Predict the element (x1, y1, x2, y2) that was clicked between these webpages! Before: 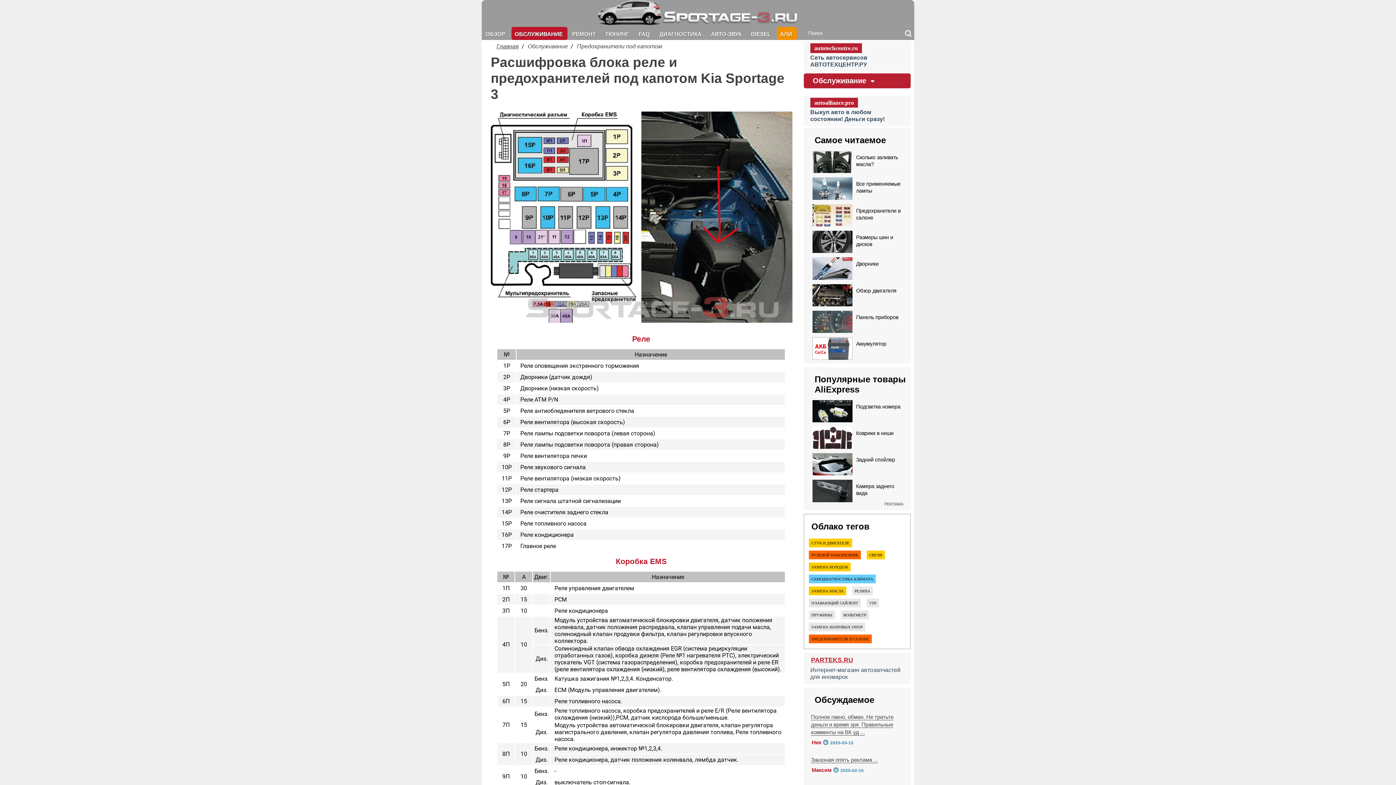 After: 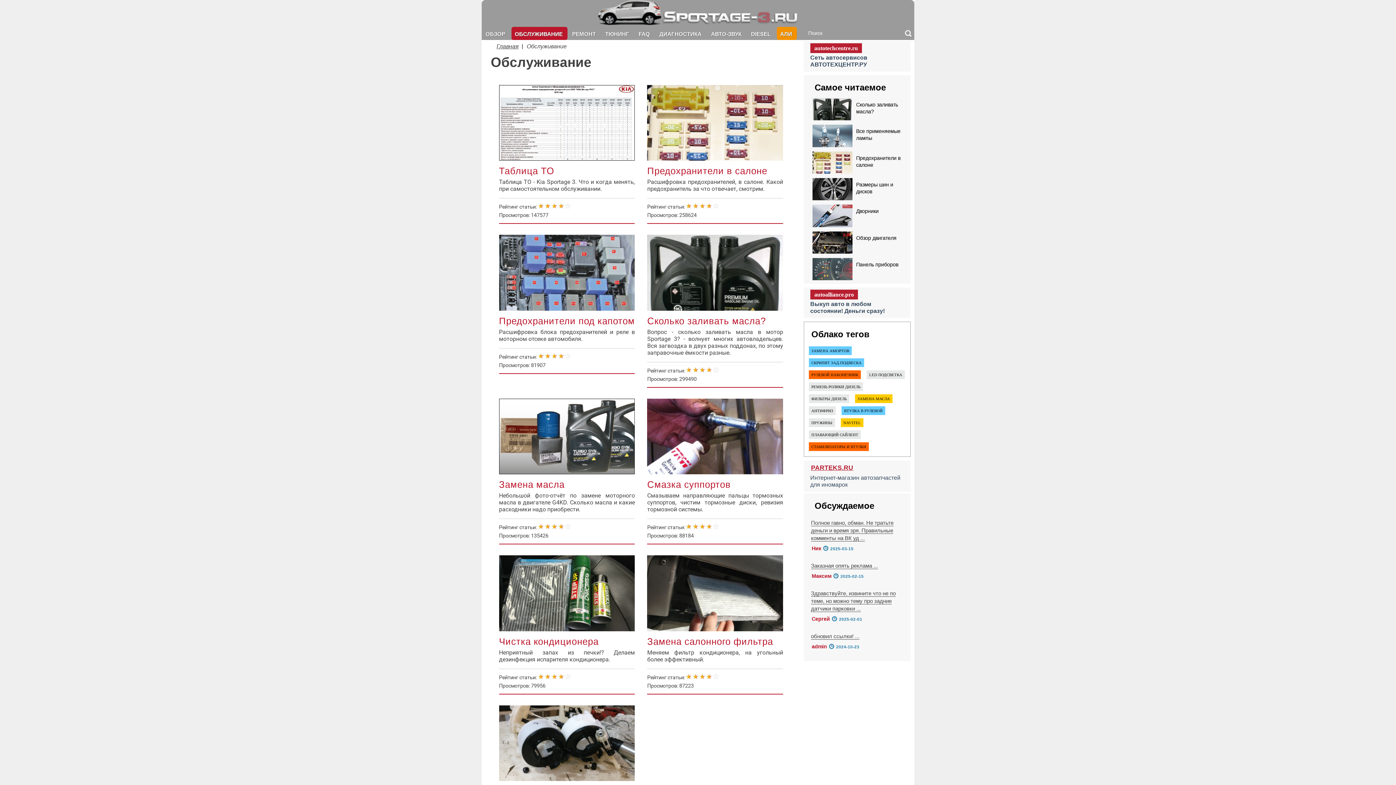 Action: bbox: (511, 26, 567, 40) label: ОБСЛУЖИВАНИЕ